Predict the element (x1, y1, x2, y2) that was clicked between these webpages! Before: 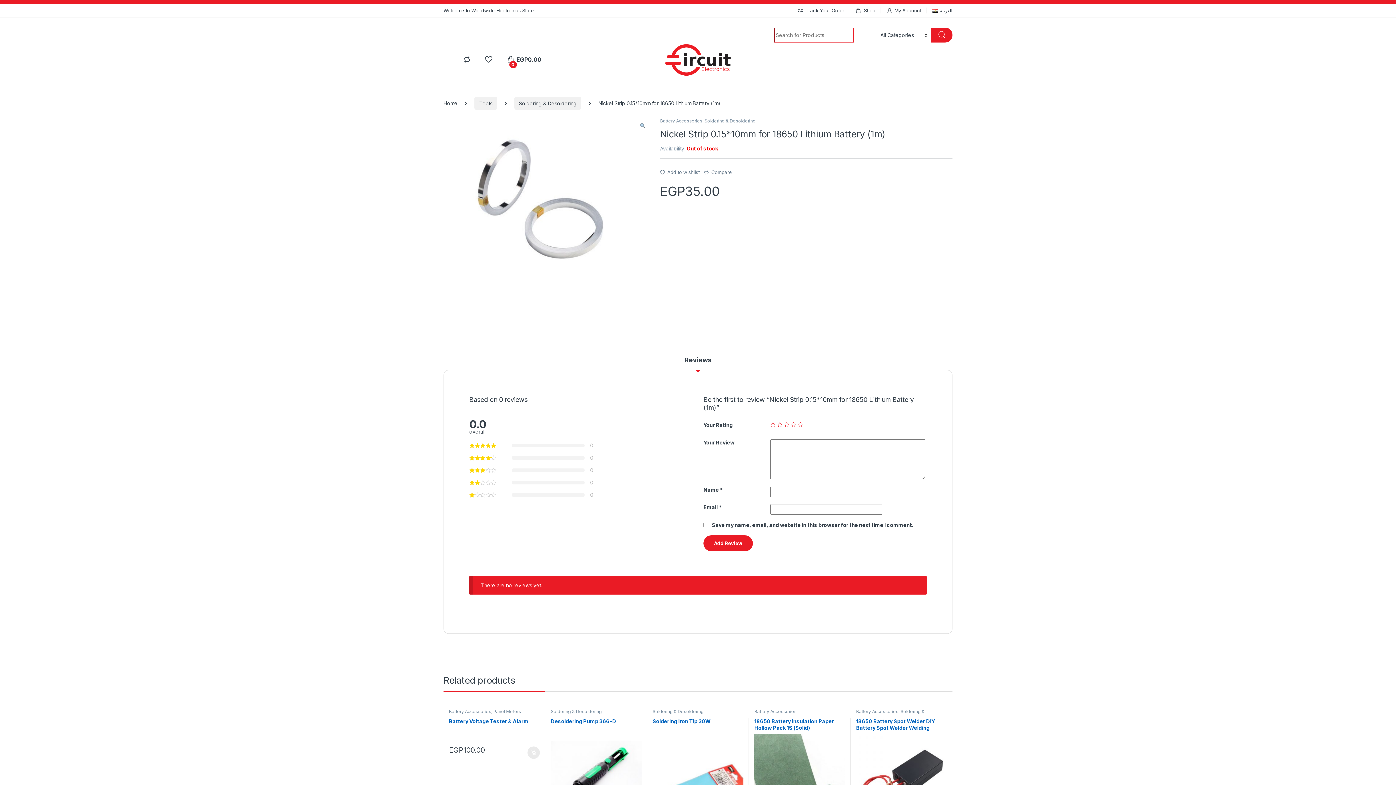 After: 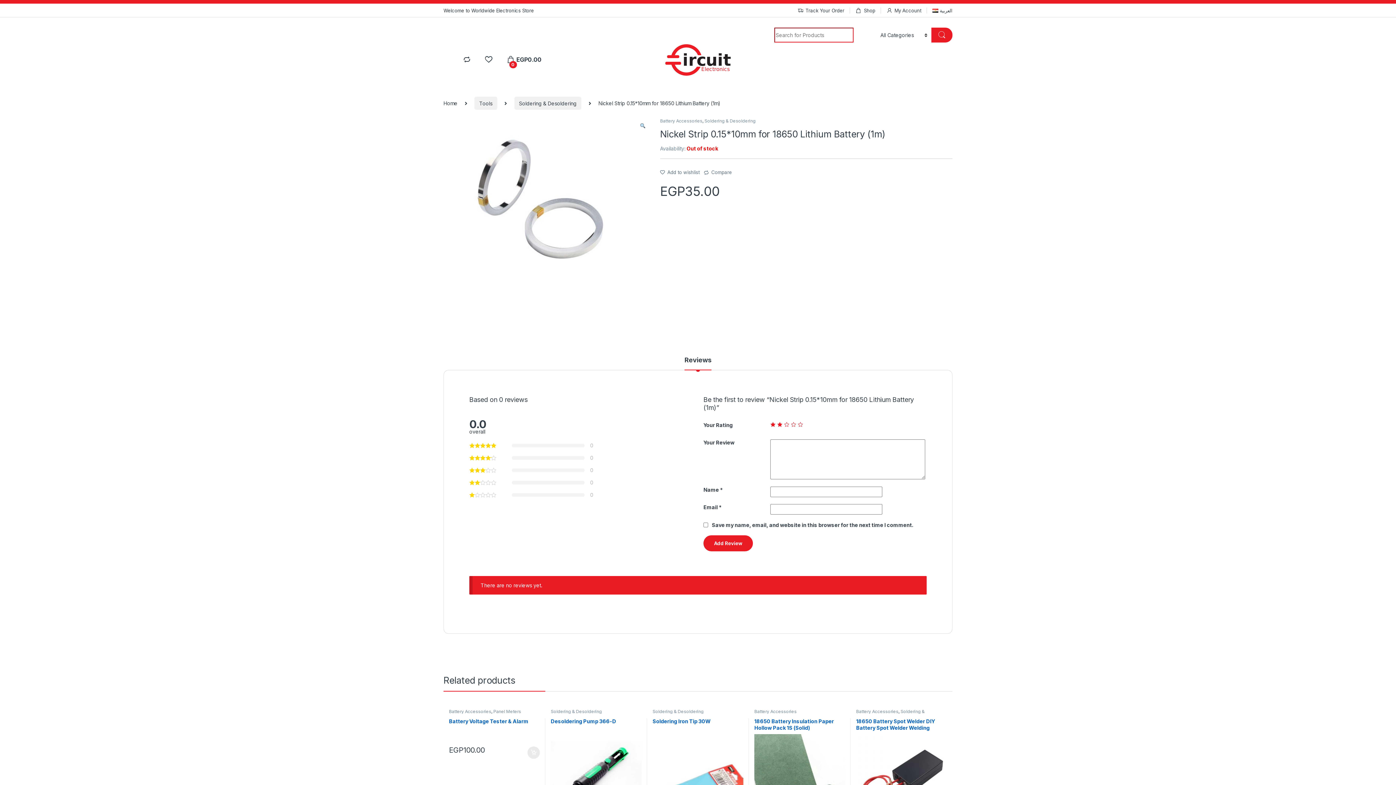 Action: label: 2 bbox: (777, 422, 782, 427)